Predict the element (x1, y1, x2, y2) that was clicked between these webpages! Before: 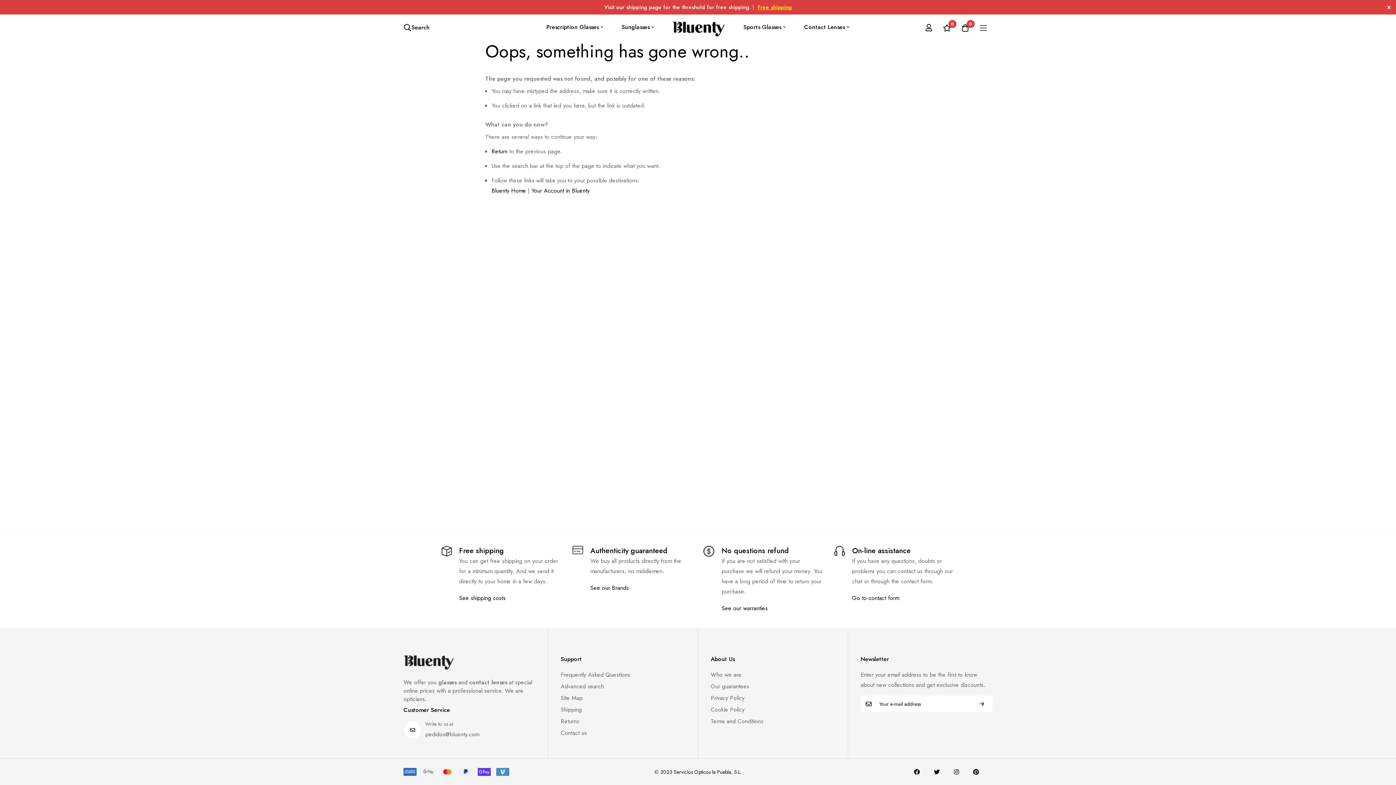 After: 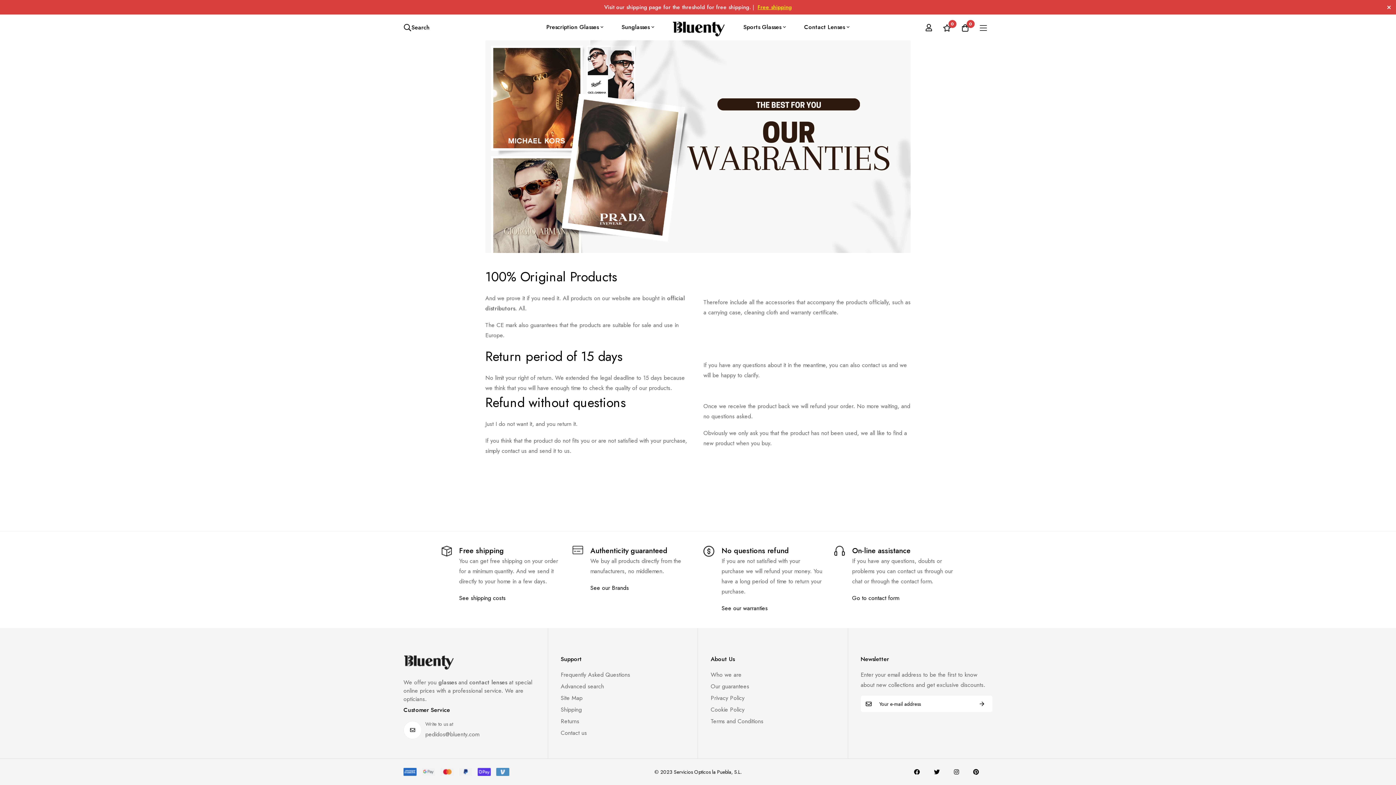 Action: bbox: (721, 604, 768, 612) label: See our warranties